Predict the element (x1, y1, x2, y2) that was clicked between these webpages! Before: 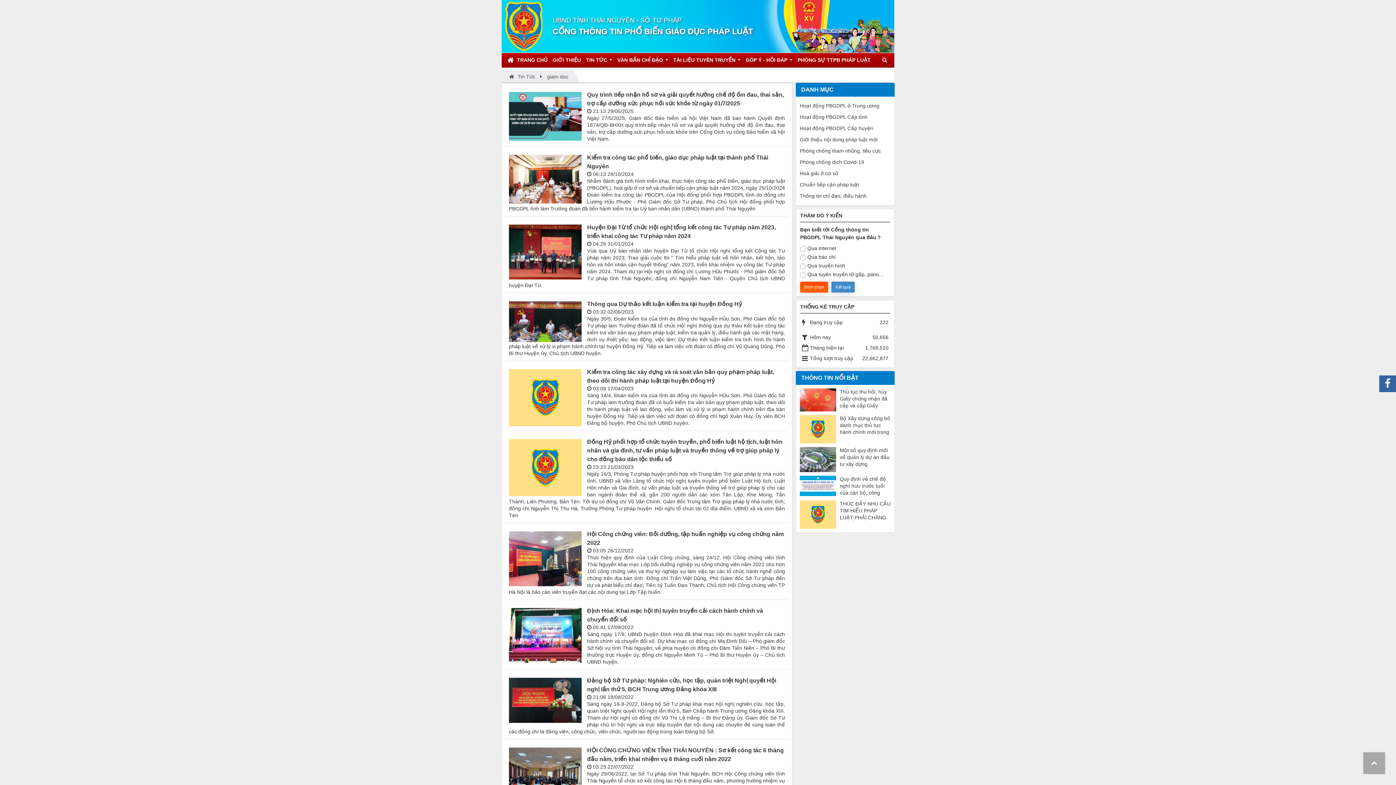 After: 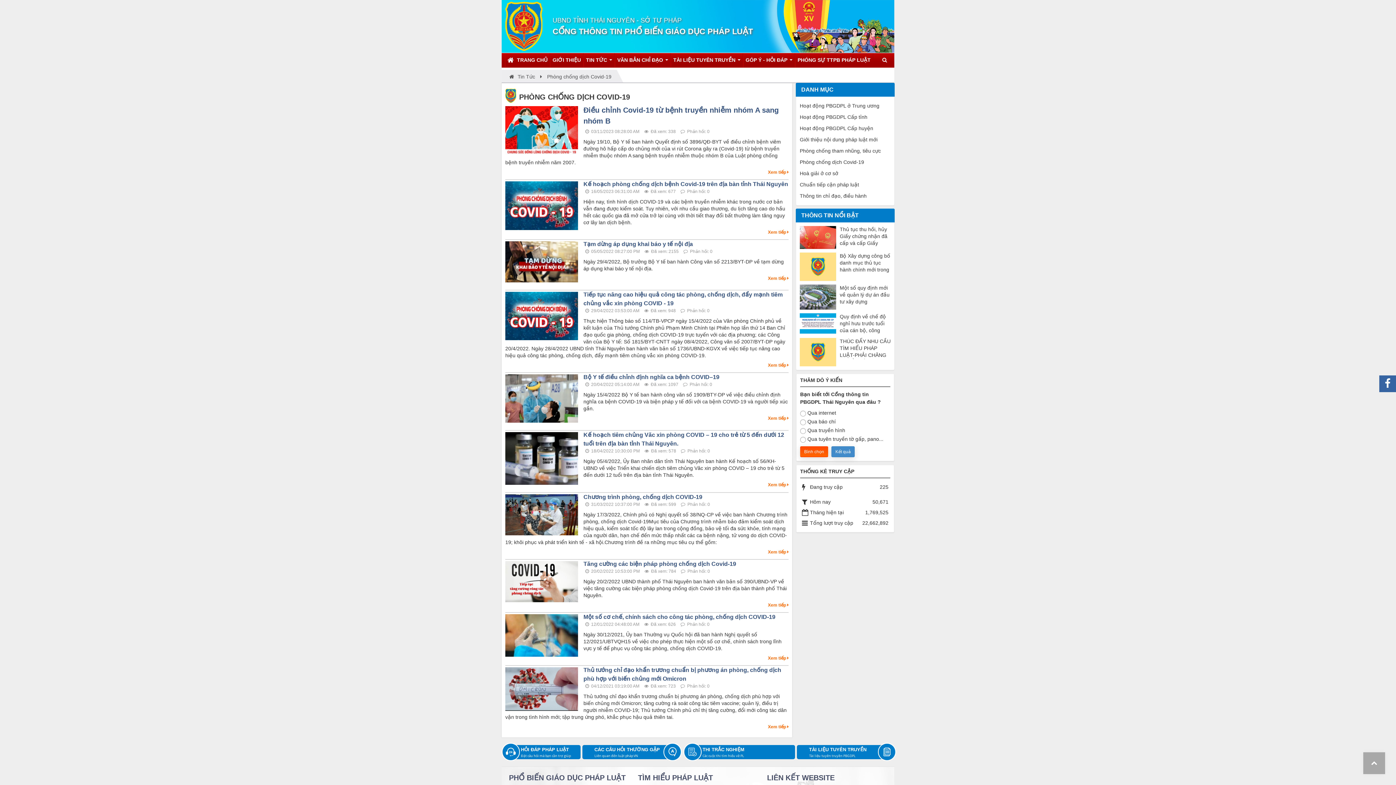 Action: bbox: (799, 156, 890, 168) label: Phòng chống dịch Covid-19